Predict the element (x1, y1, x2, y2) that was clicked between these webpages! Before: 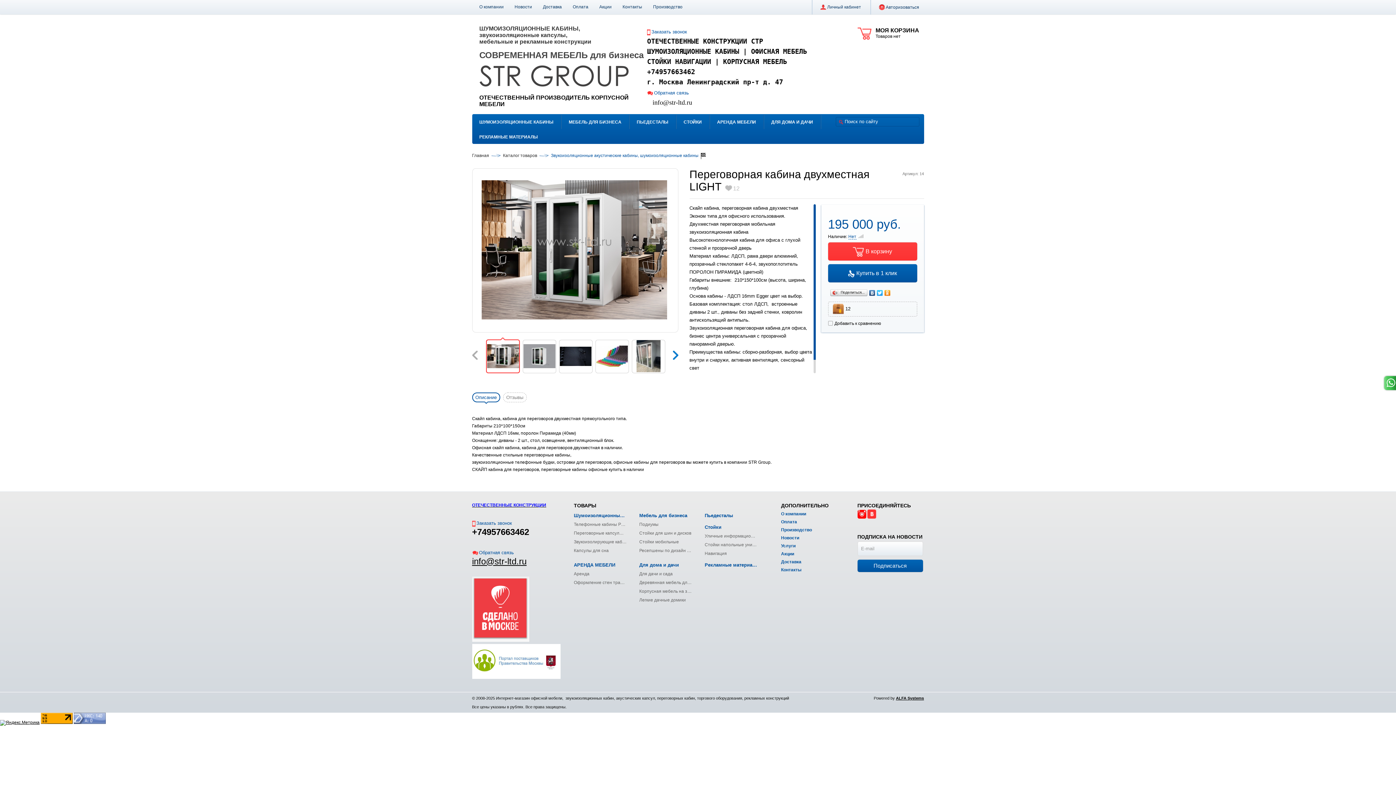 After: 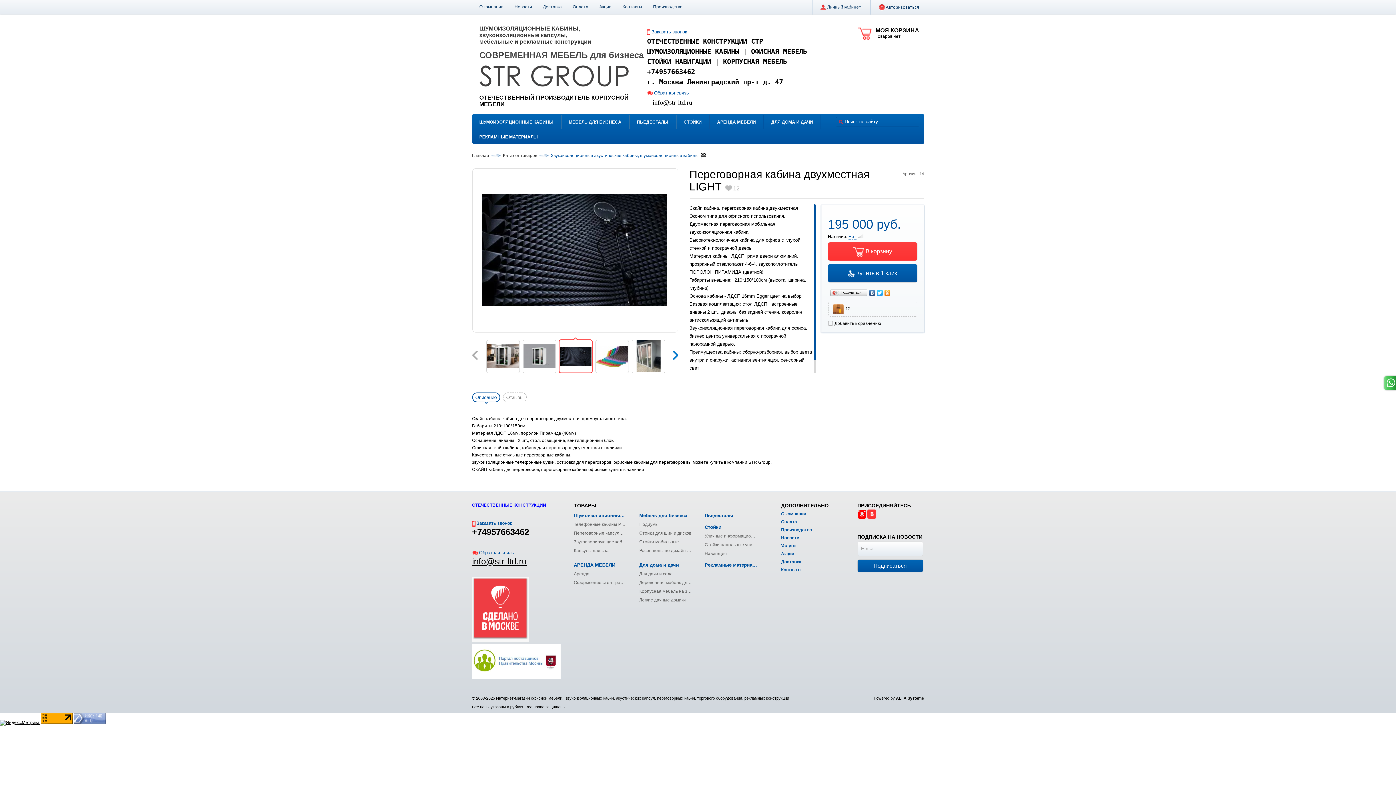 Action: bbox: (559, 340, 592, 373)